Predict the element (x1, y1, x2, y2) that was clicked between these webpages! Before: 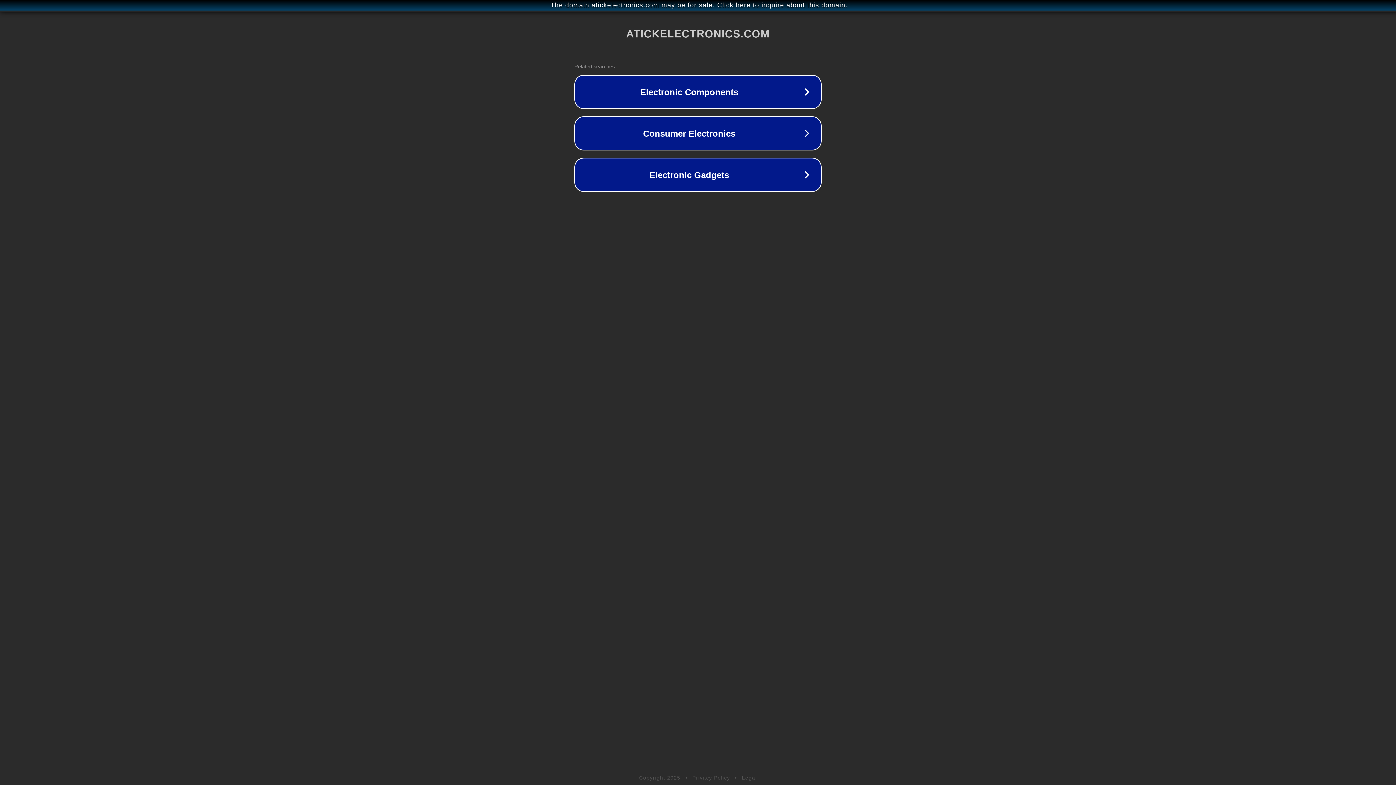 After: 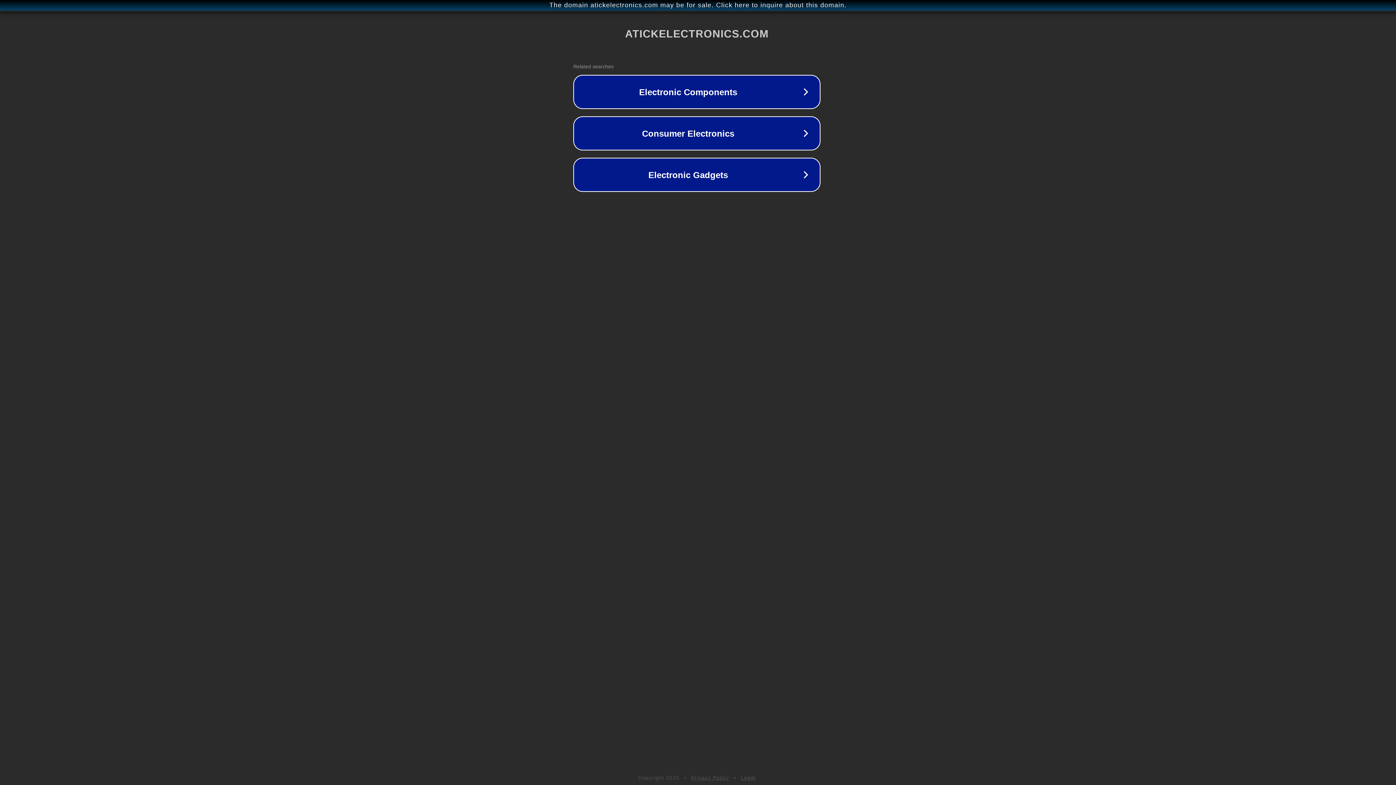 Action: label: The domain atickelectronics.com may be for sale. Click here to inquire about this domain. bbox: (1, 1, 1397, 9)